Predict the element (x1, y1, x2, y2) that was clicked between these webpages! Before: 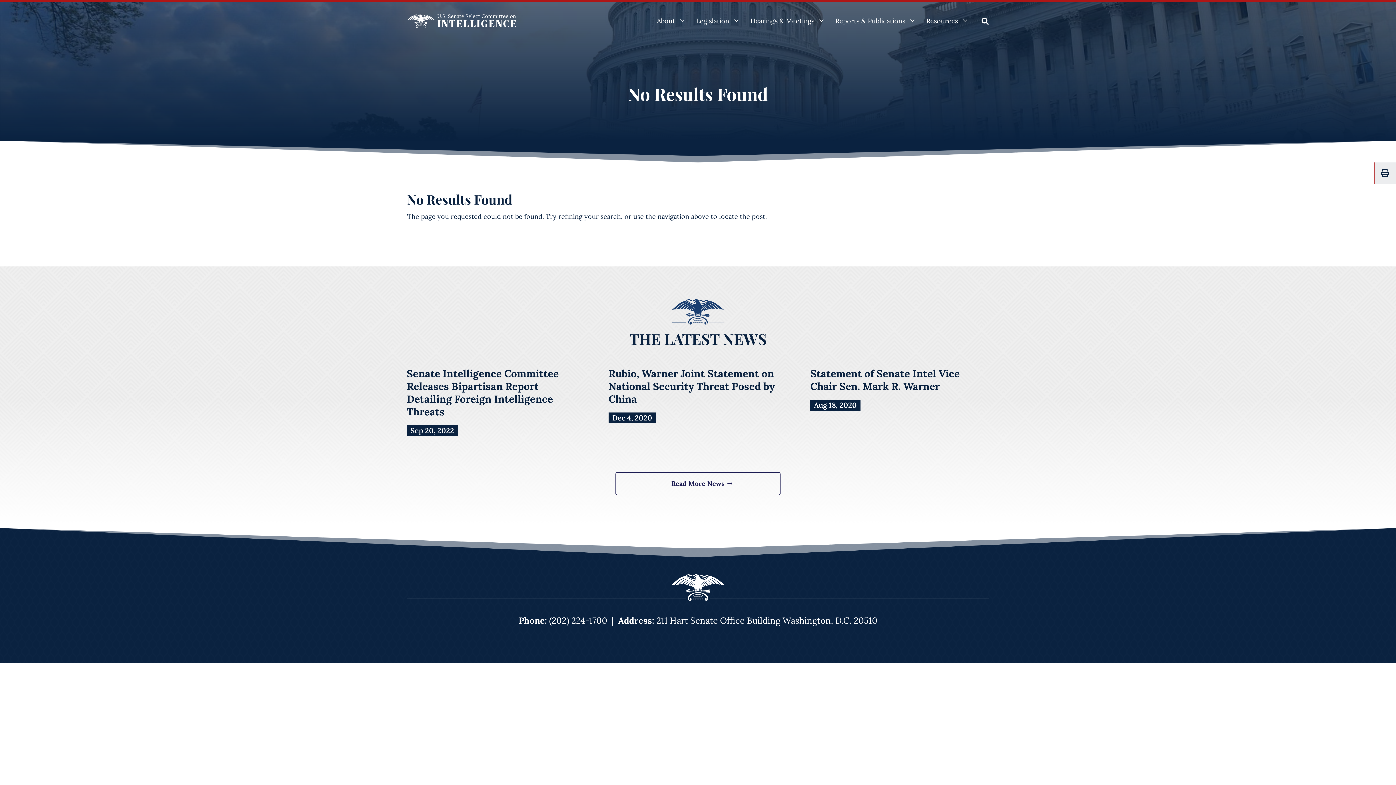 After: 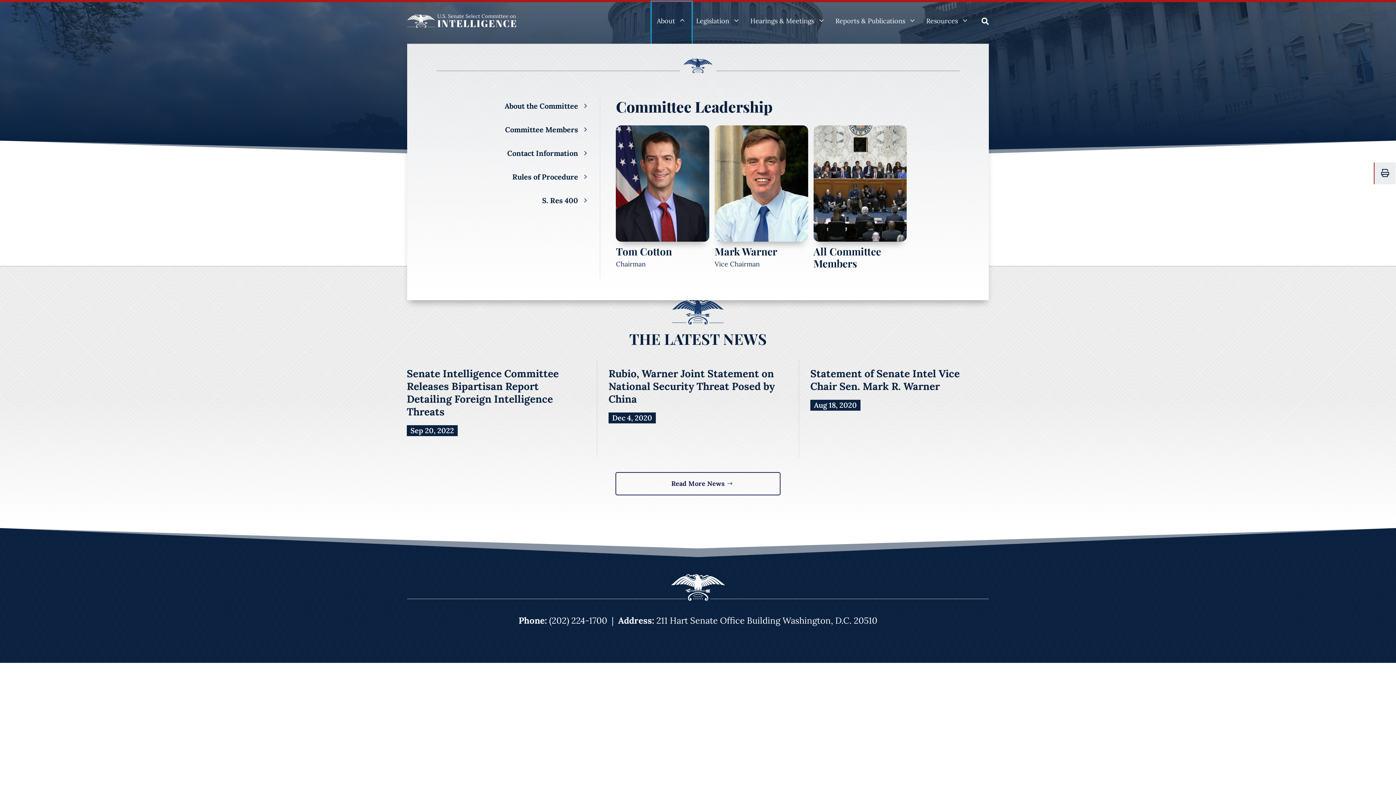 Action: bbox: (652, 2, 691, 43) label: About
3
2